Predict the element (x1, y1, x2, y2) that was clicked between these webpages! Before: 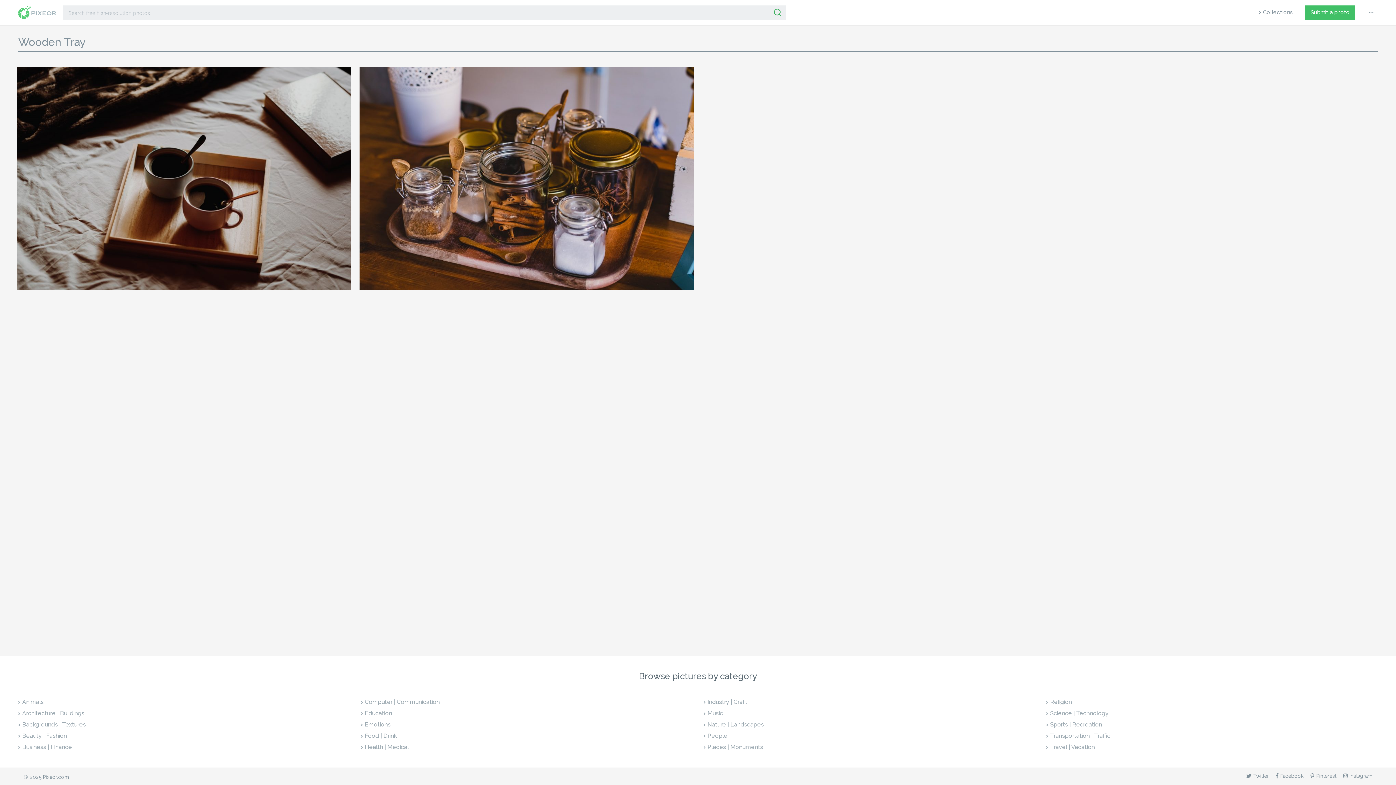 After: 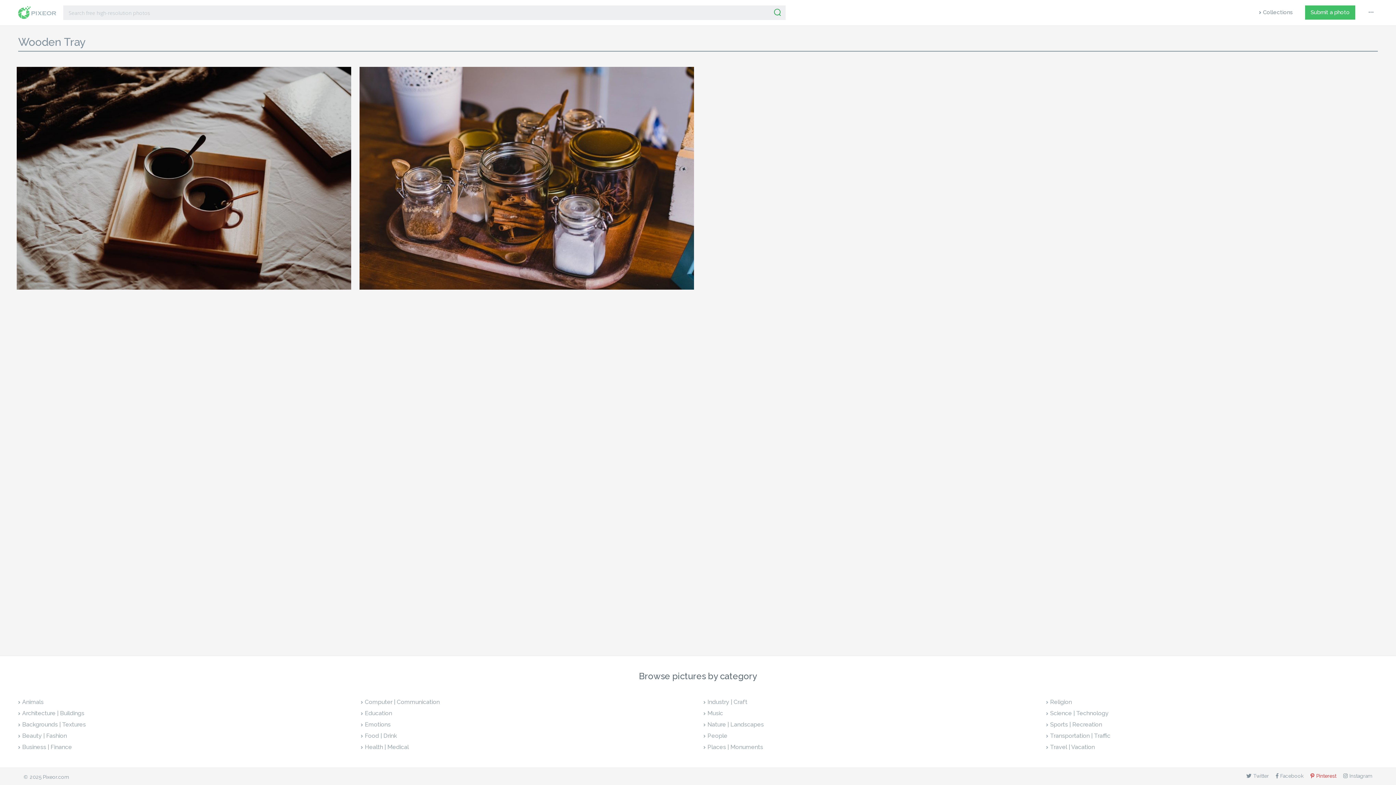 Action: label: Pinterest bbox: (1310, 773, 1336, 779)